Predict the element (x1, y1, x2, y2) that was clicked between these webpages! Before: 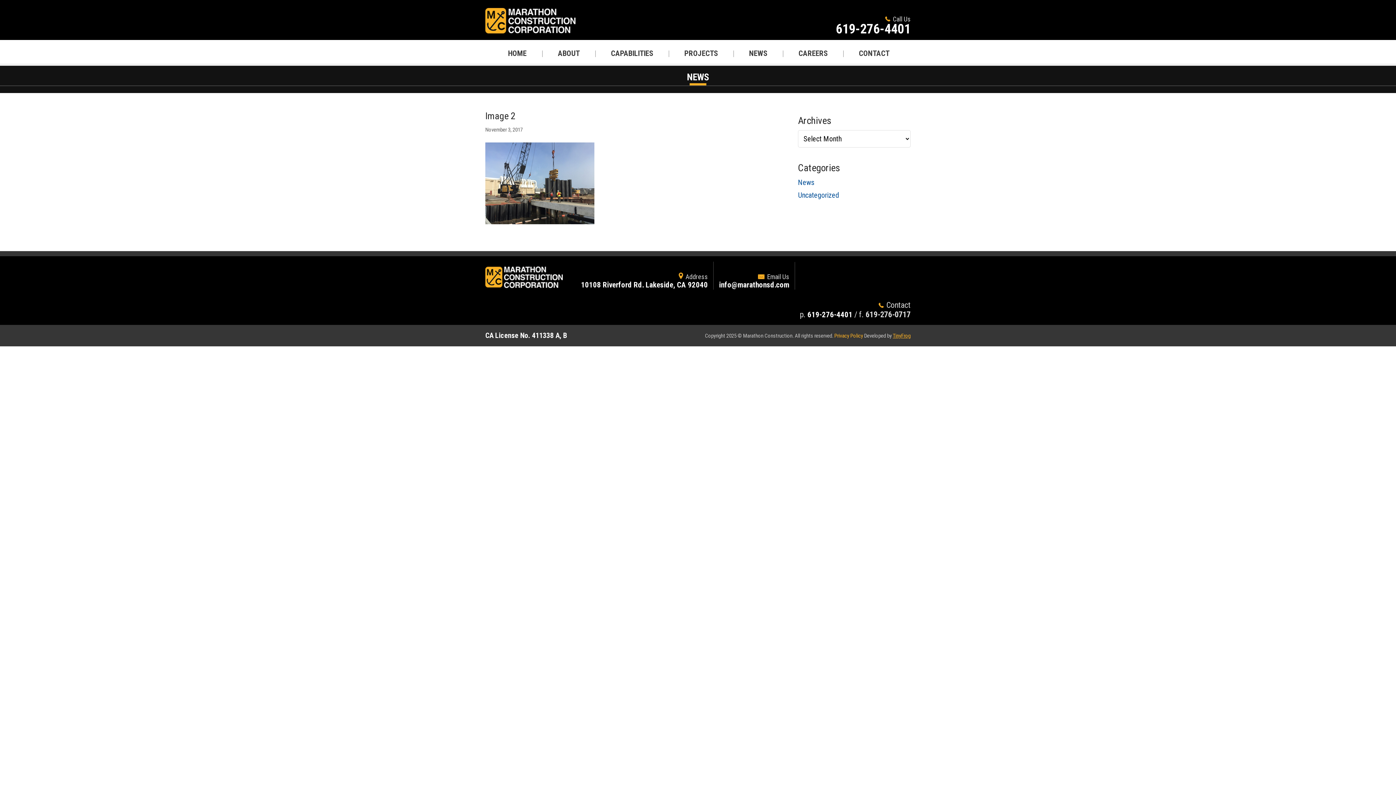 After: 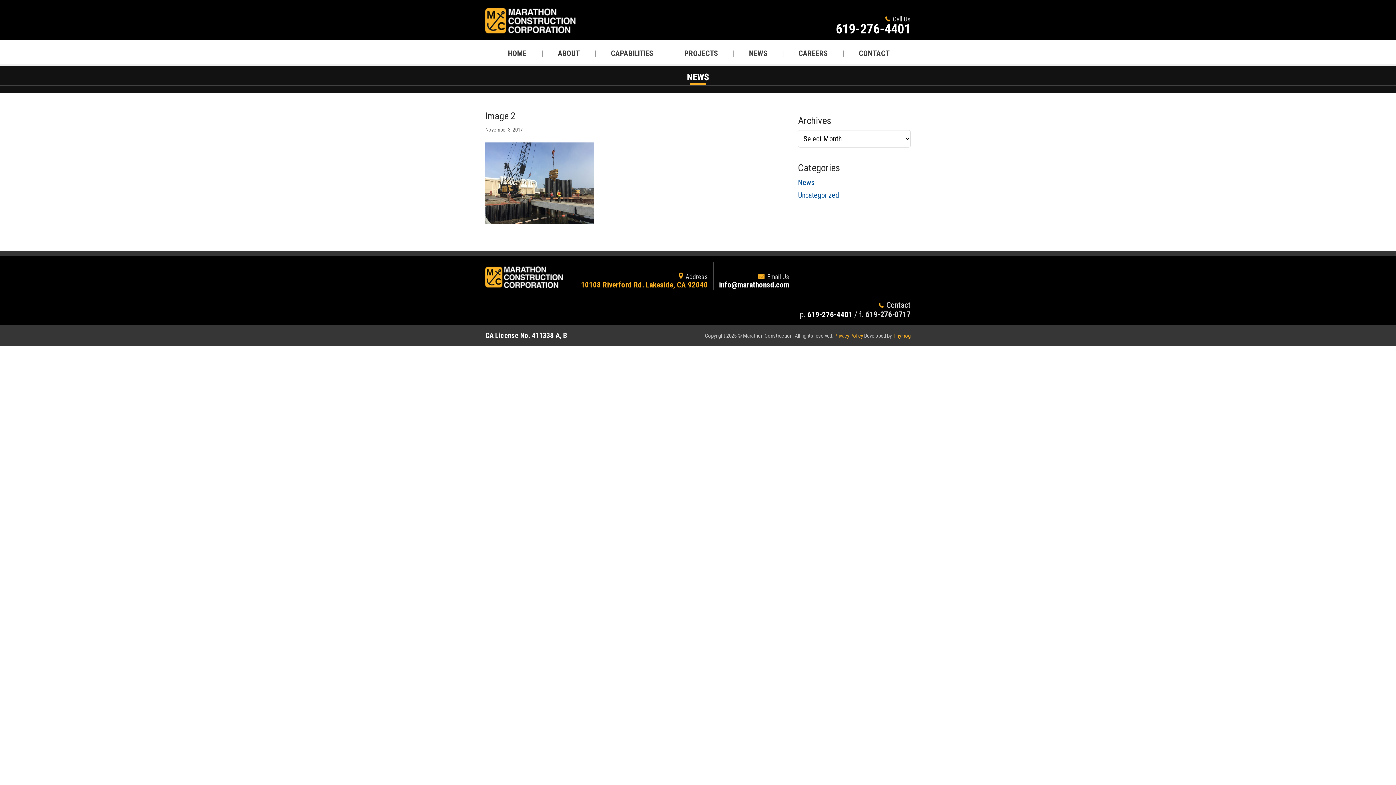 Action: bbox: (581, 280, 708, 289) label: 10108 Riverford Rd. Lakeside, CA 92040